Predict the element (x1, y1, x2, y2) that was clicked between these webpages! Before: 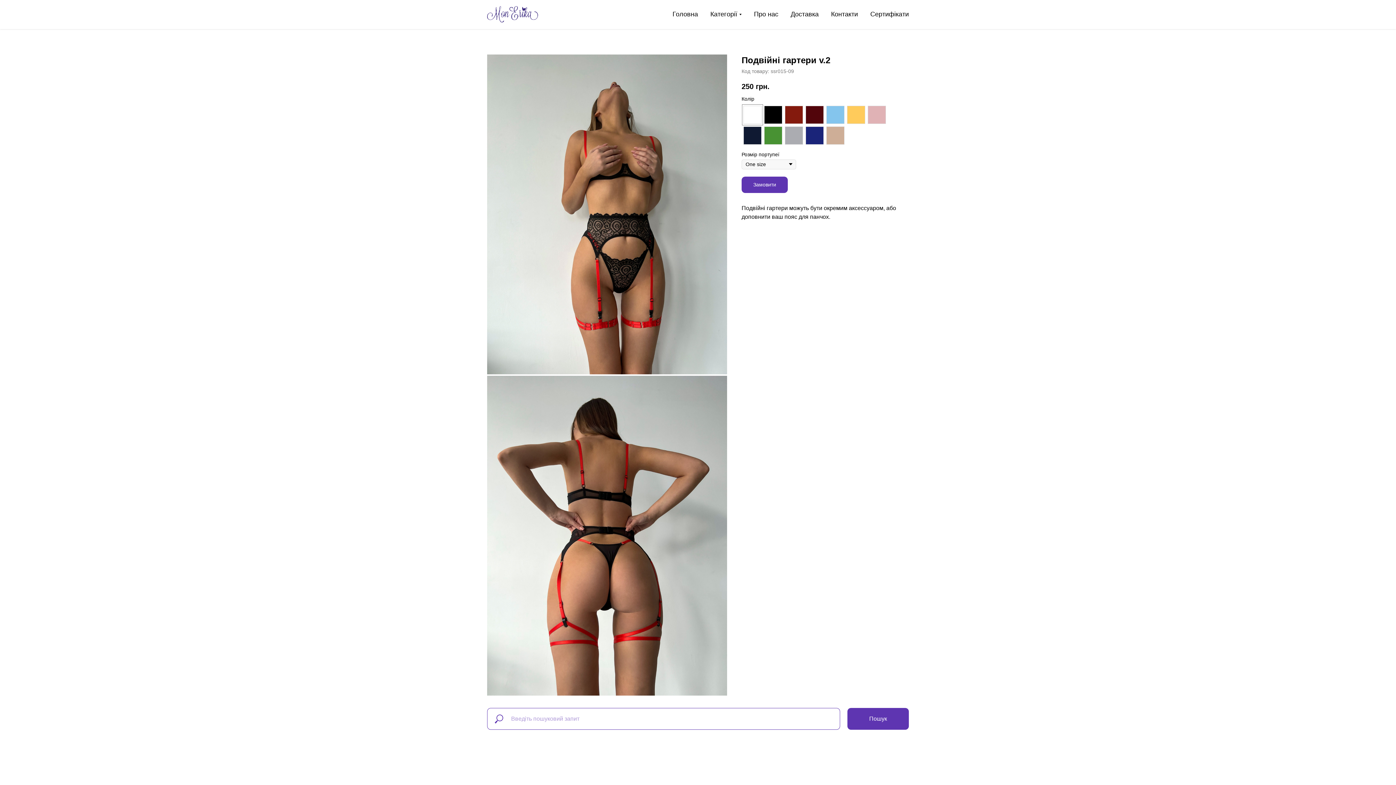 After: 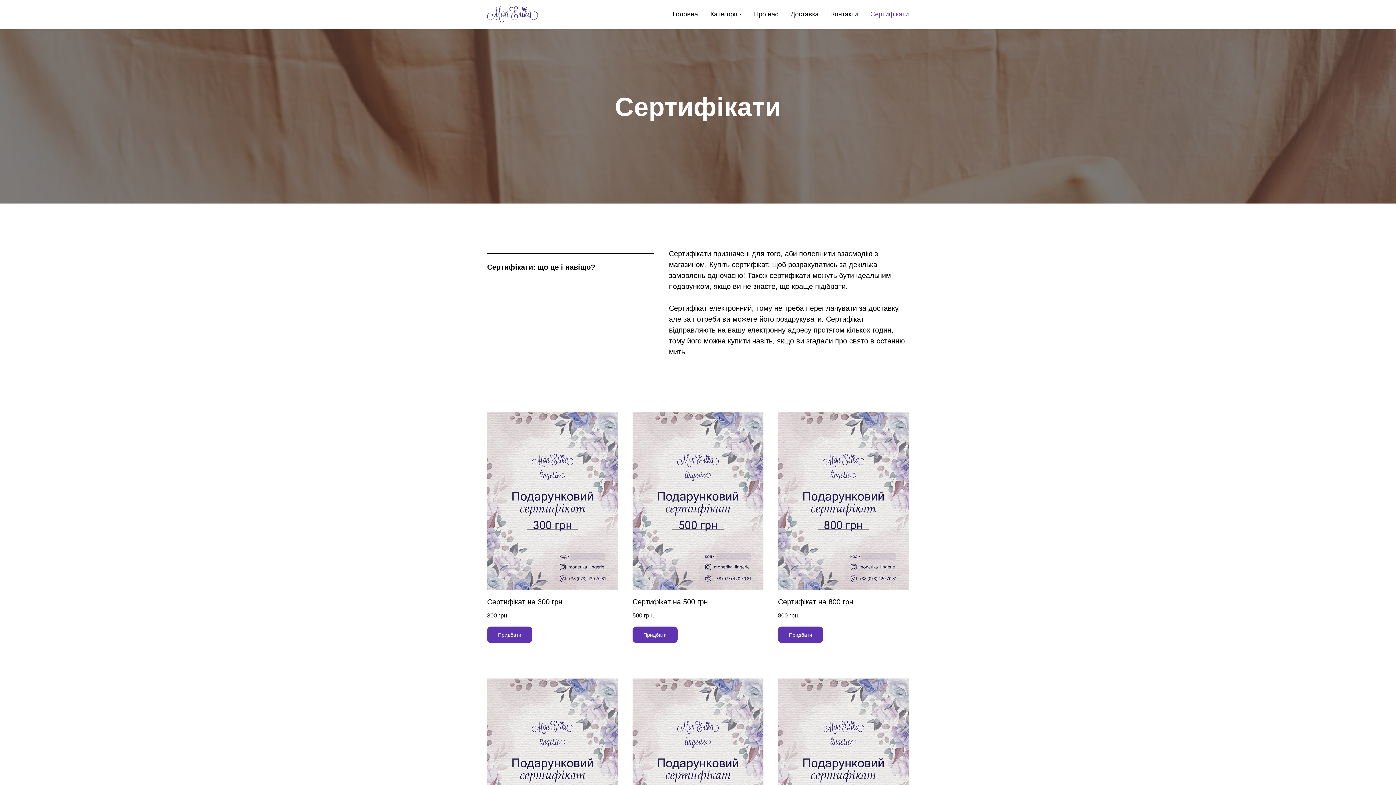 Action: label: Сертифікати bbox: (870, 10, 909, 17)